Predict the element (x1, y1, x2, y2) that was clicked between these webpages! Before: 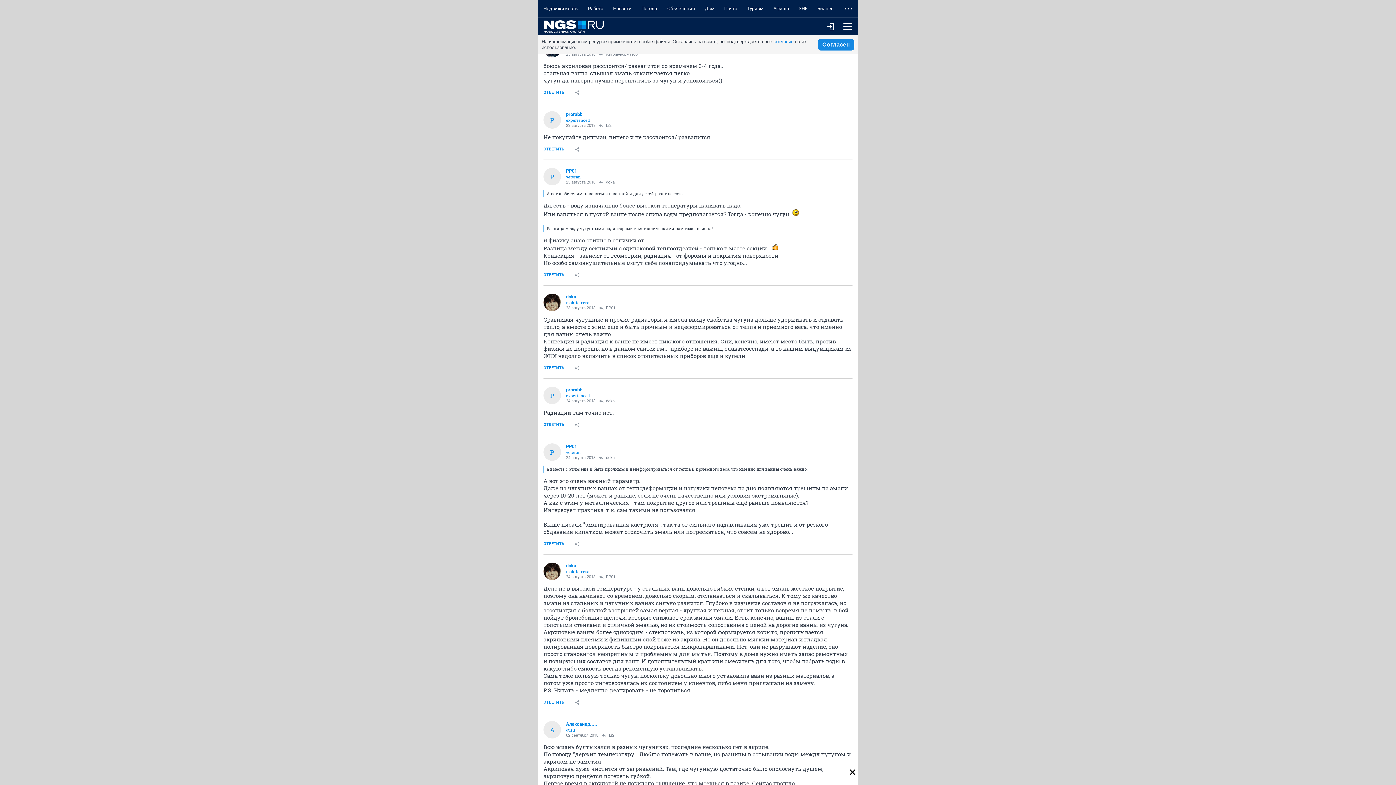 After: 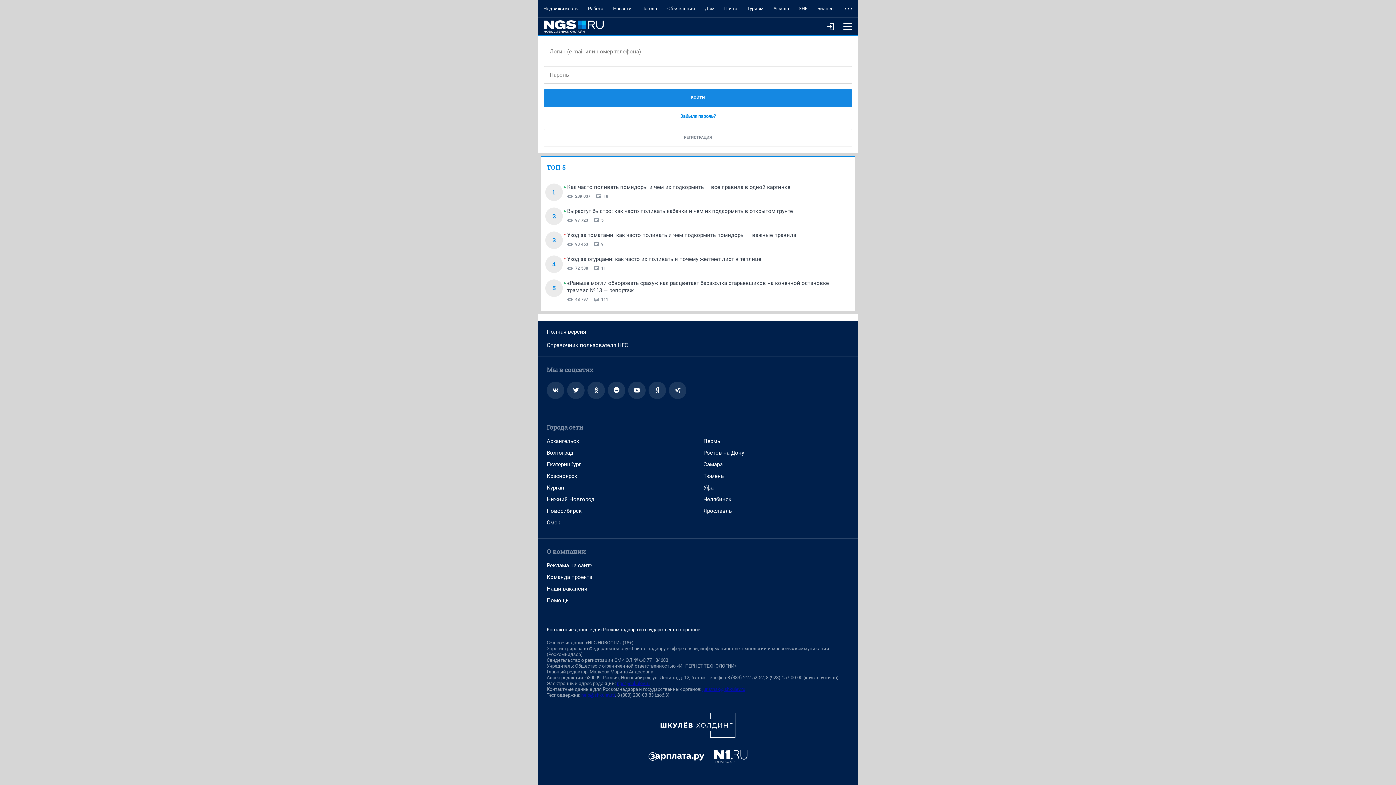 Action: bbox: (821, 17, 839, 35)